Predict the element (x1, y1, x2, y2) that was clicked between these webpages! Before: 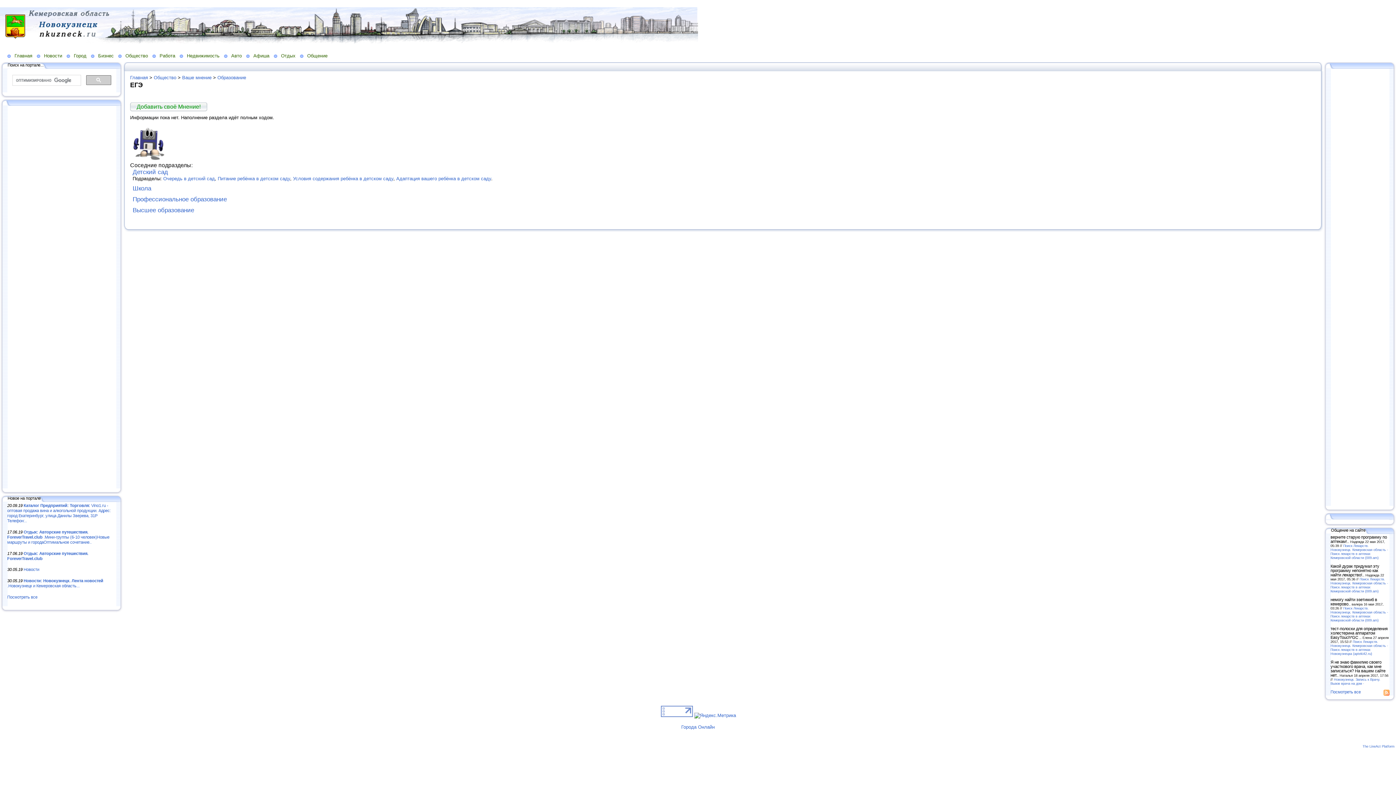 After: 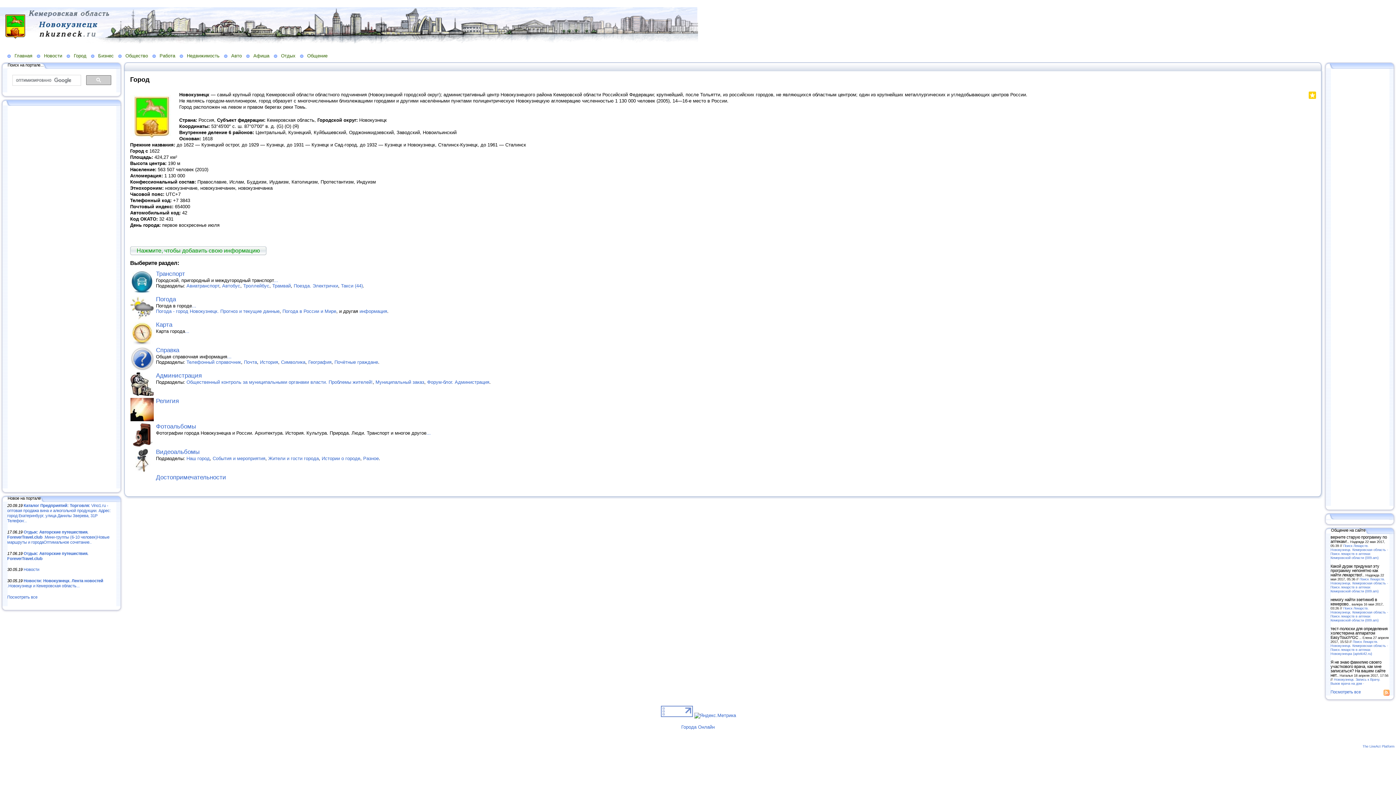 Action: bbox: (66, 52, 90, 58) label: Город